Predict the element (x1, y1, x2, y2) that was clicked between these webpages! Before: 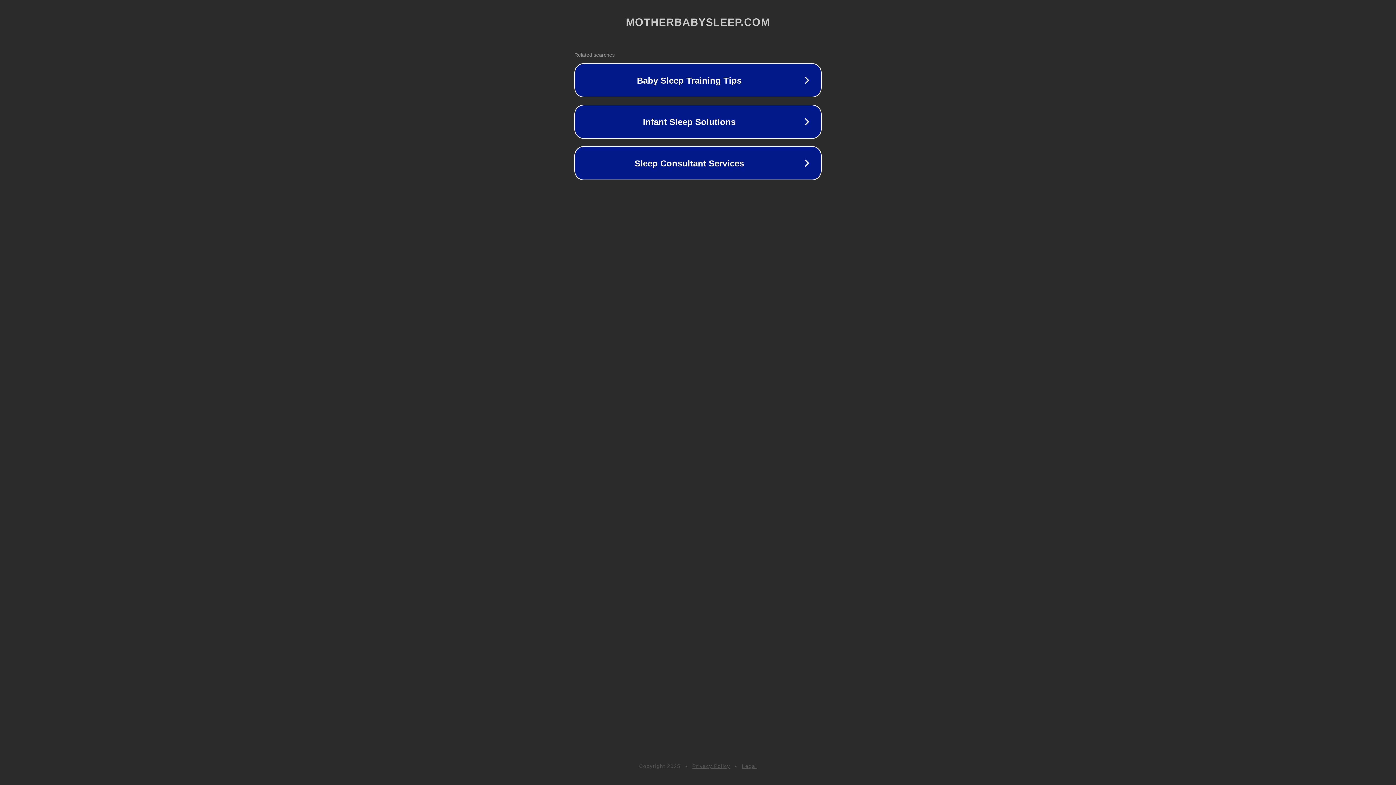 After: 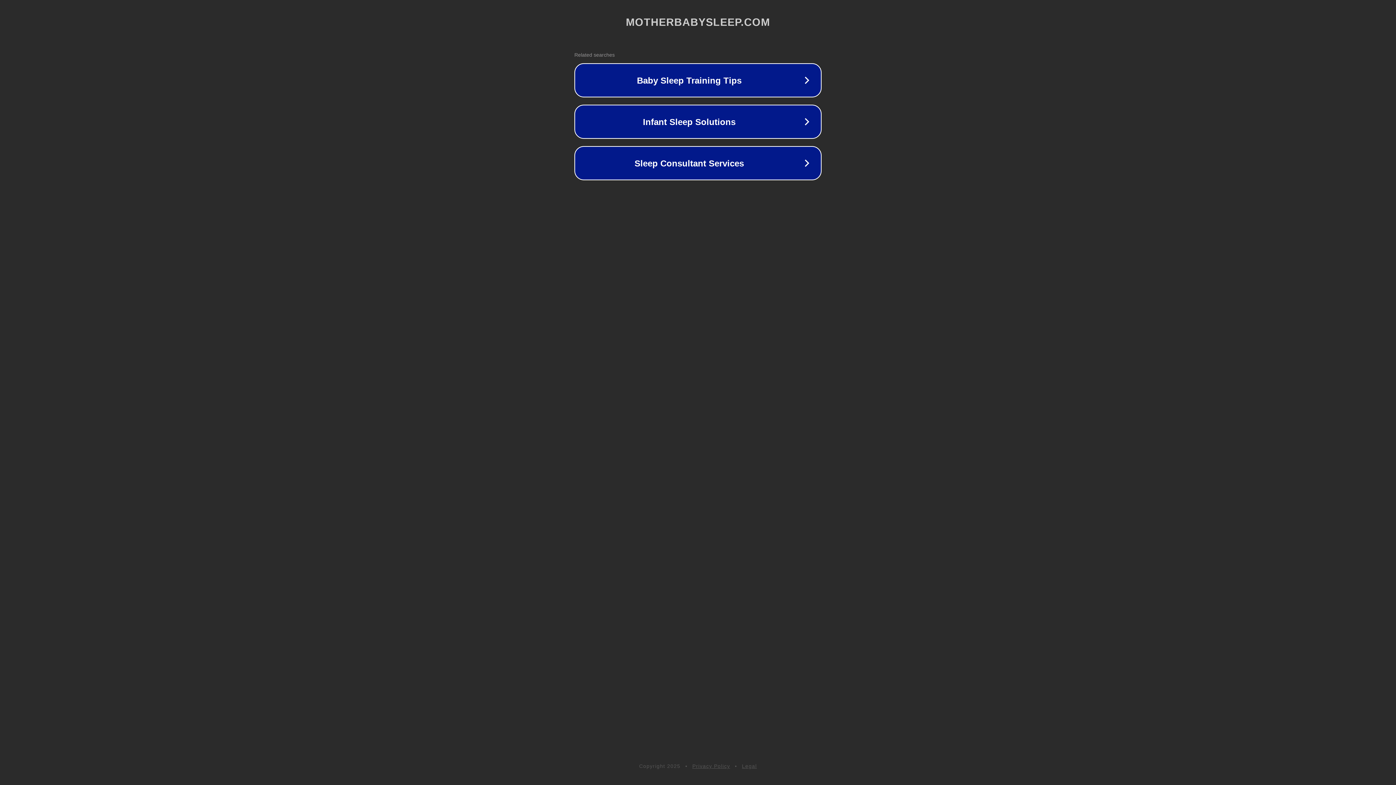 Action: label: Privacy Policy bbox: (692, 763, 730, 769)